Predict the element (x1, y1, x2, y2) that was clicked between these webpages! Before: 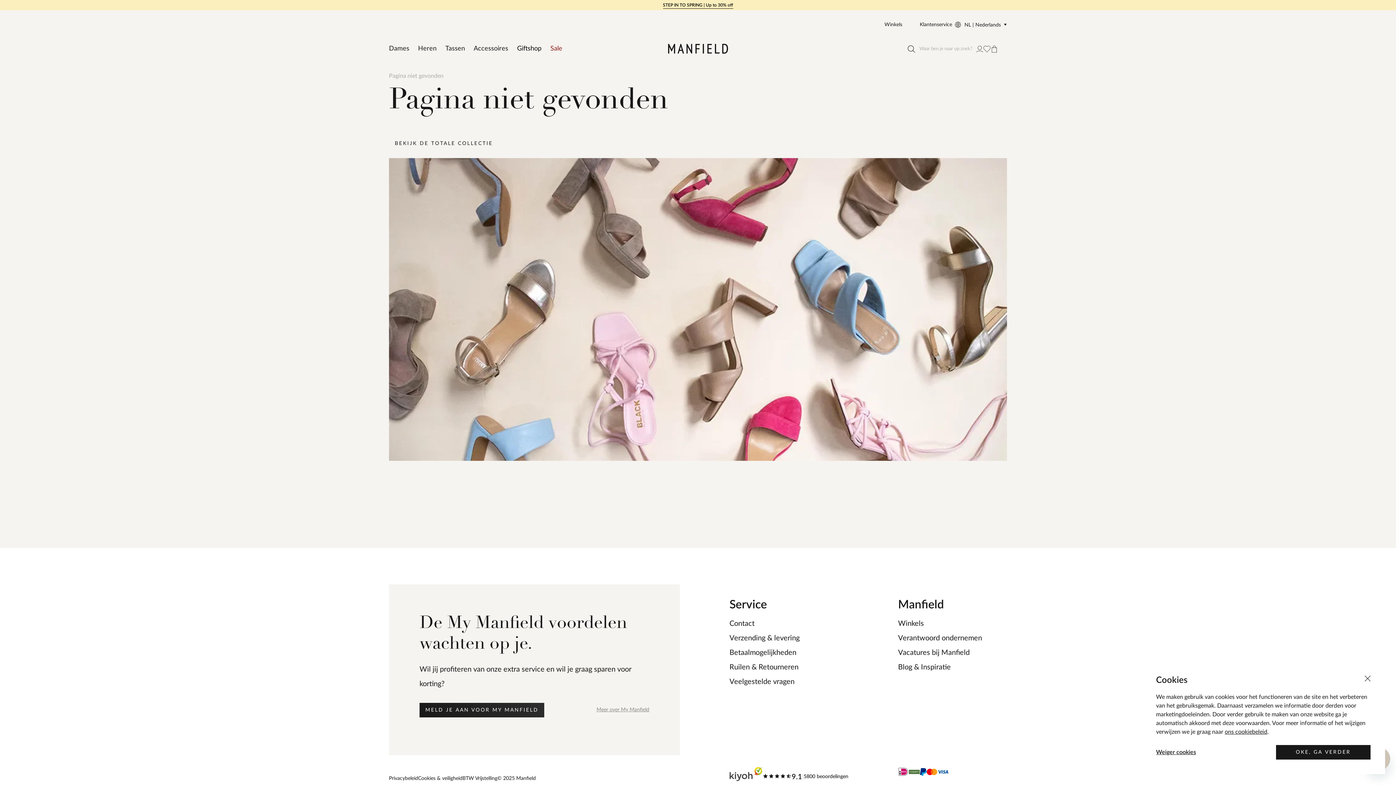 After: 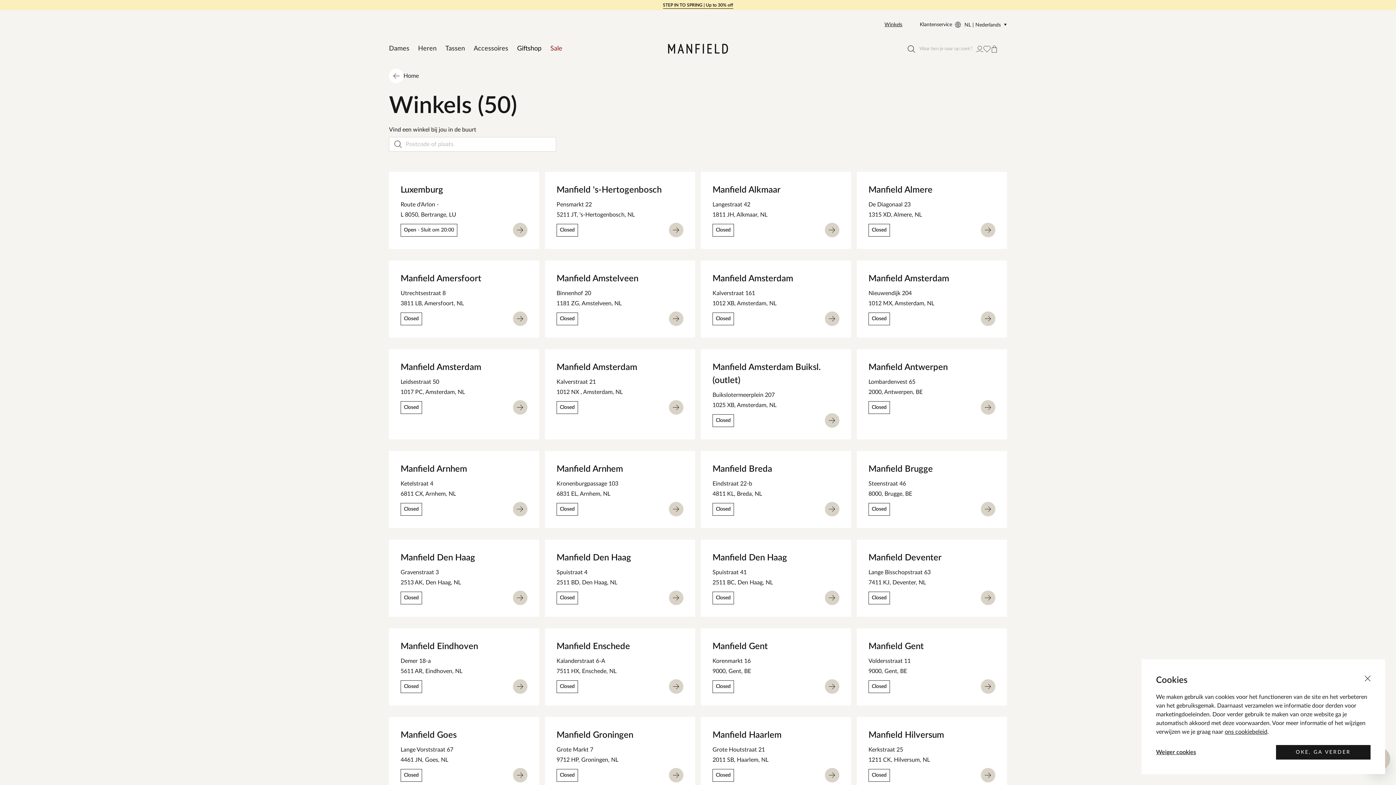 Action: label: Winkels bbox: (884, 21, 902, 27)